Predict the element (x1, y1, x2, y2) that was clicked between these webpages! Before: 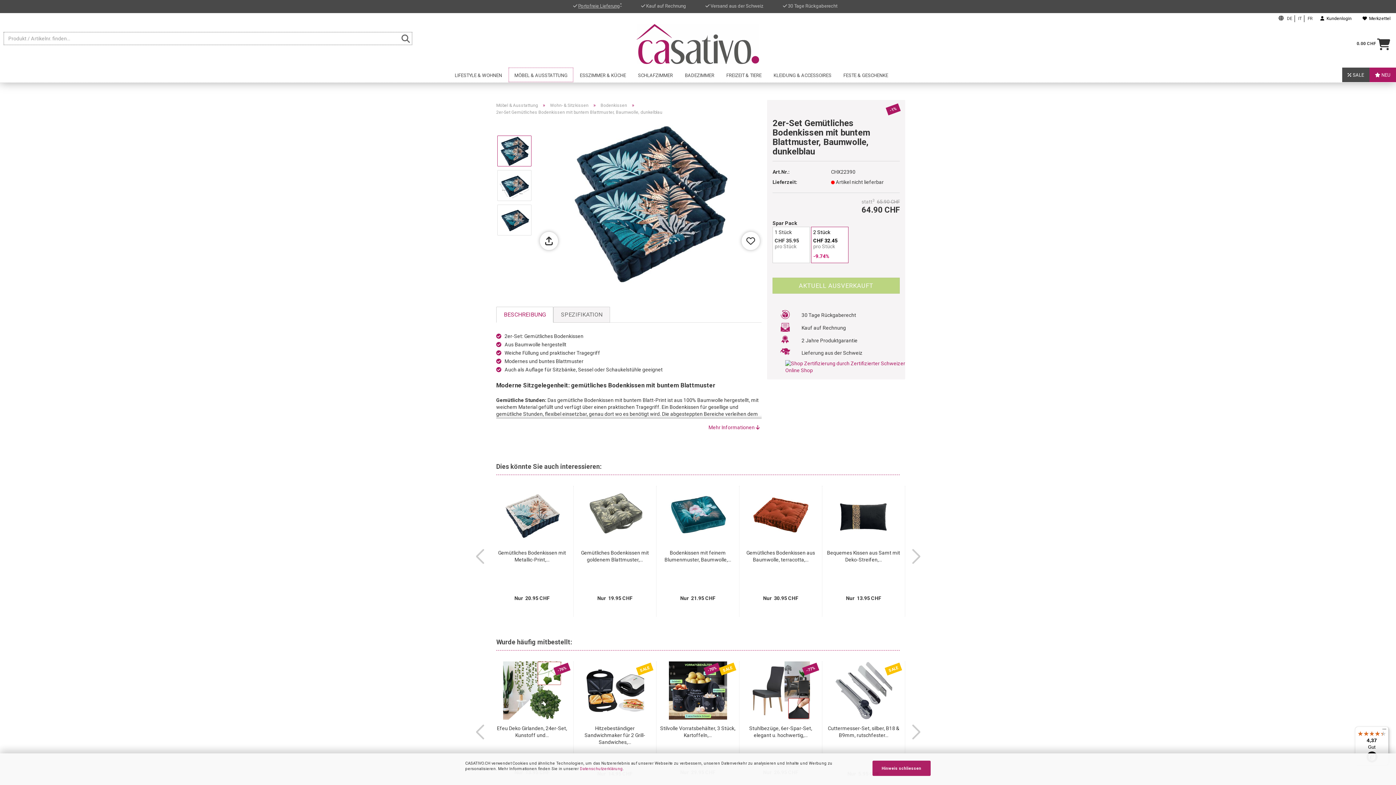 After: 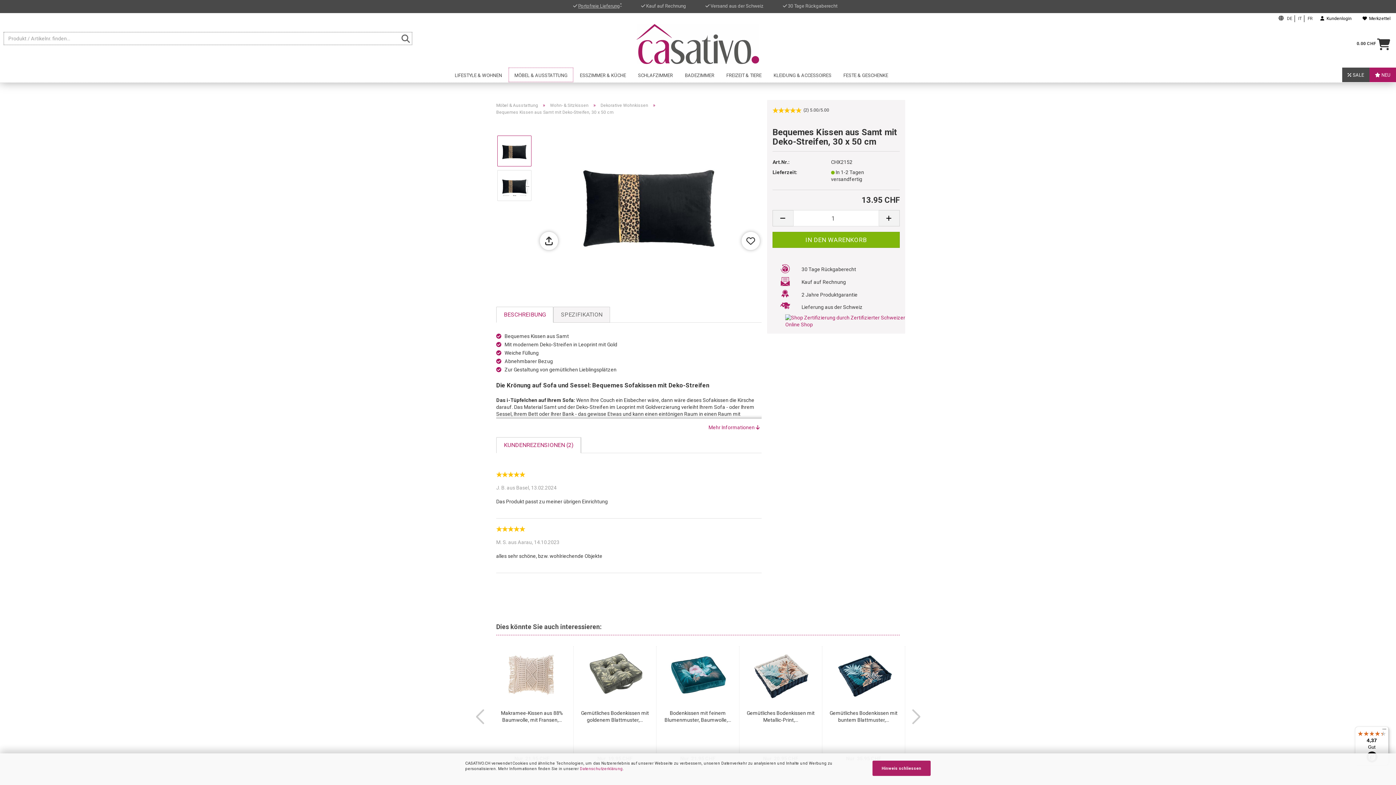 Action: bbox: (826, 549, 901, 563) label: Bequemes Kissen aus Samt mit Deko-Streifen,...